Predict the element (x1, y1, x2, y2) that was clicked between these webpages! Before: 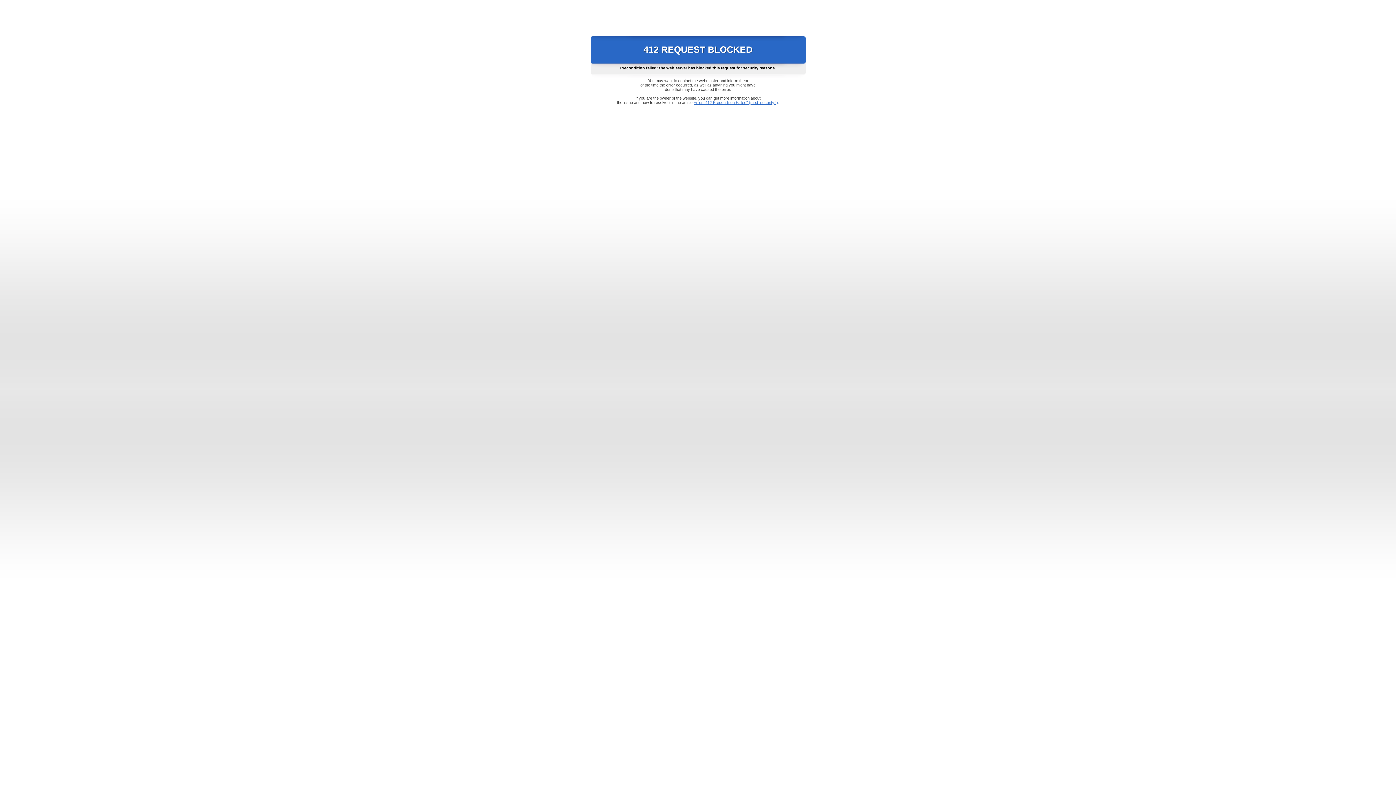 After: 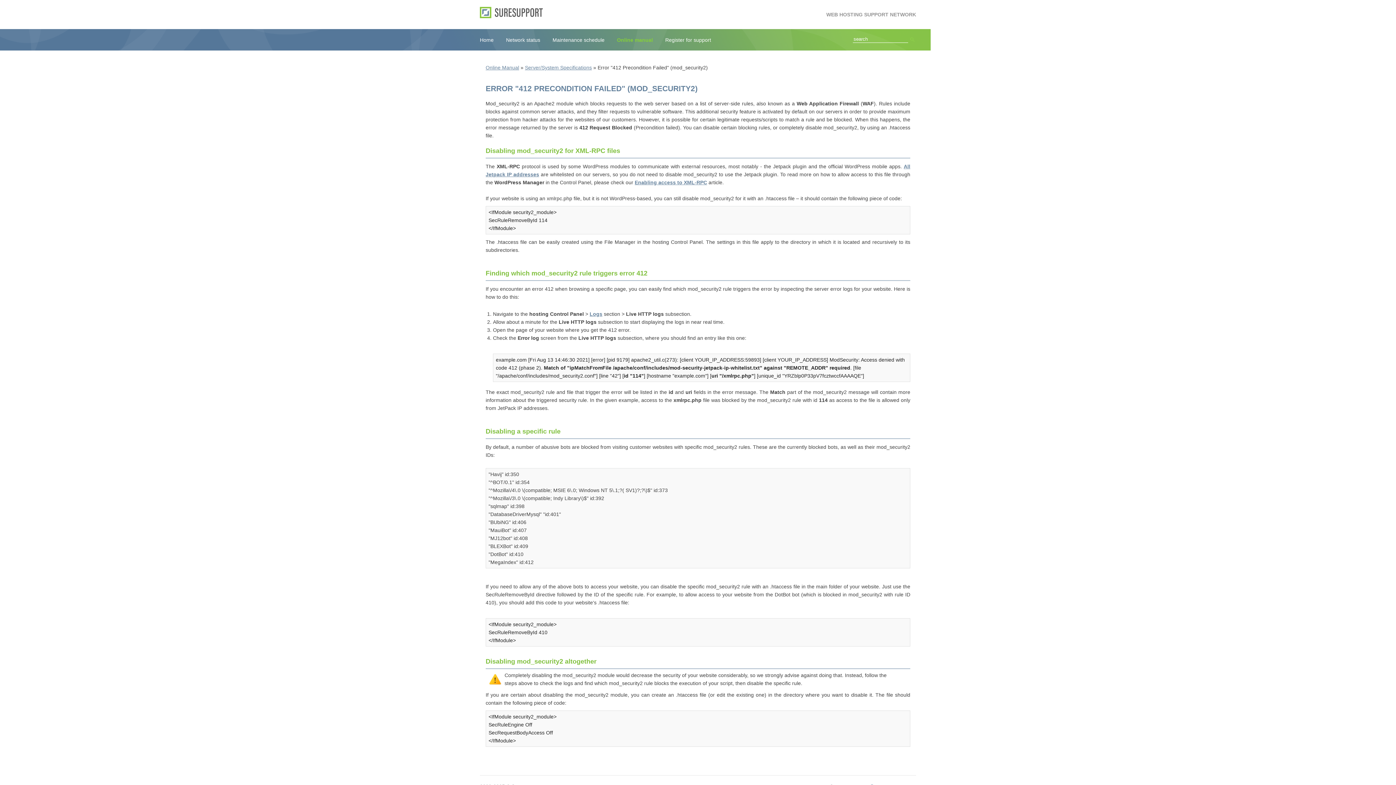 Action: label: Error "412 Precondition Failed" (mod_security2) bbox: (693, 100, 778, 104)